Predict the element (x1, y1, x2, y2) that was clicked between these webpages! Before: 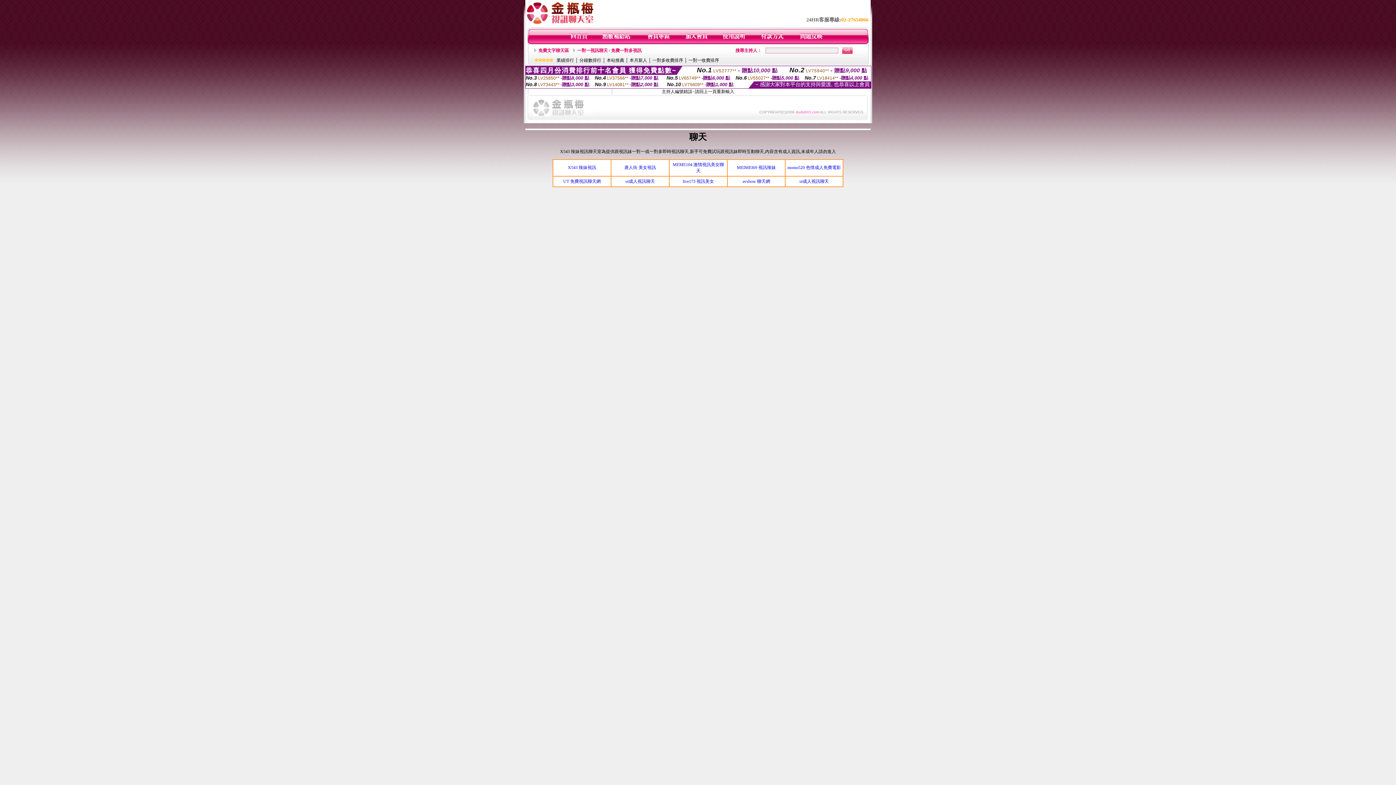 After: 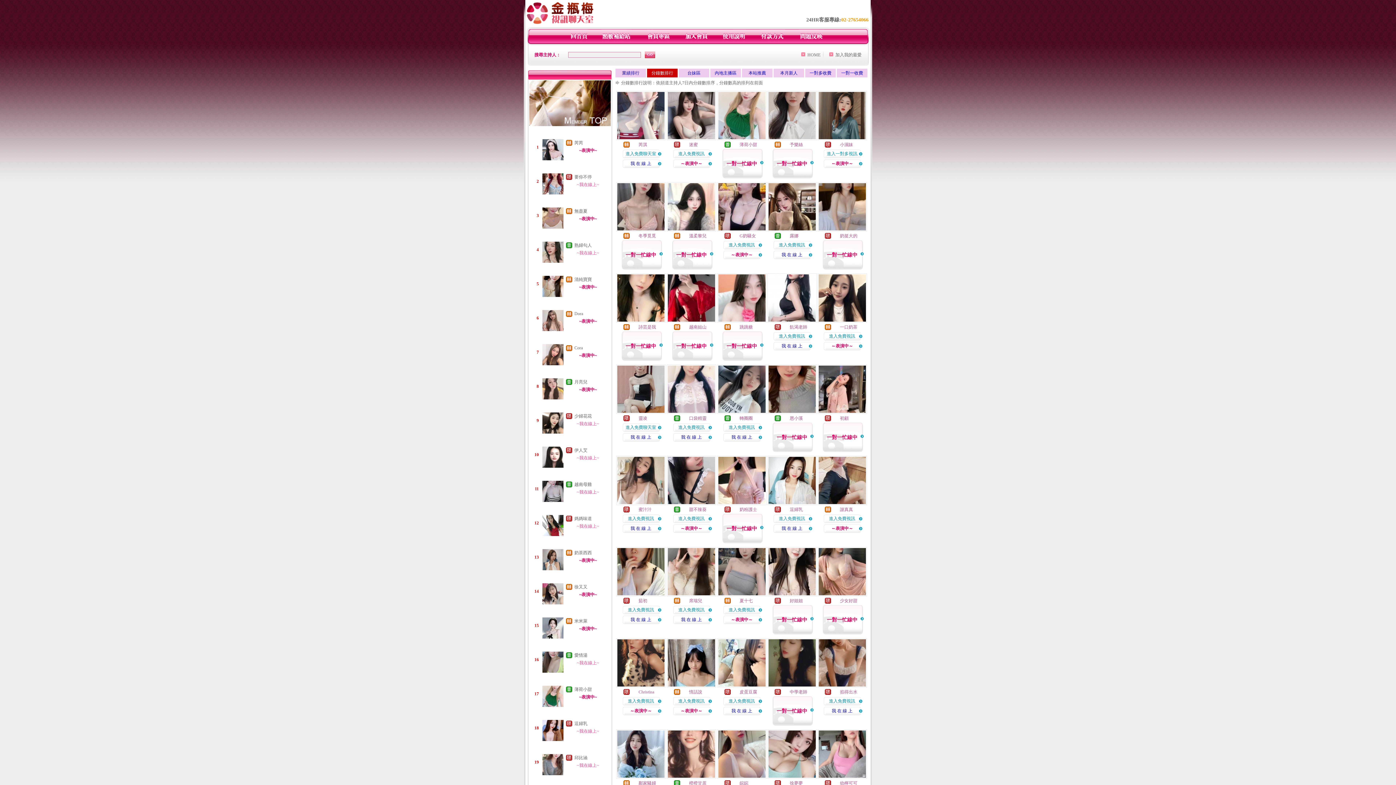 Action: bbox: (579, 57, 601, 62) label: 分鐘數排行